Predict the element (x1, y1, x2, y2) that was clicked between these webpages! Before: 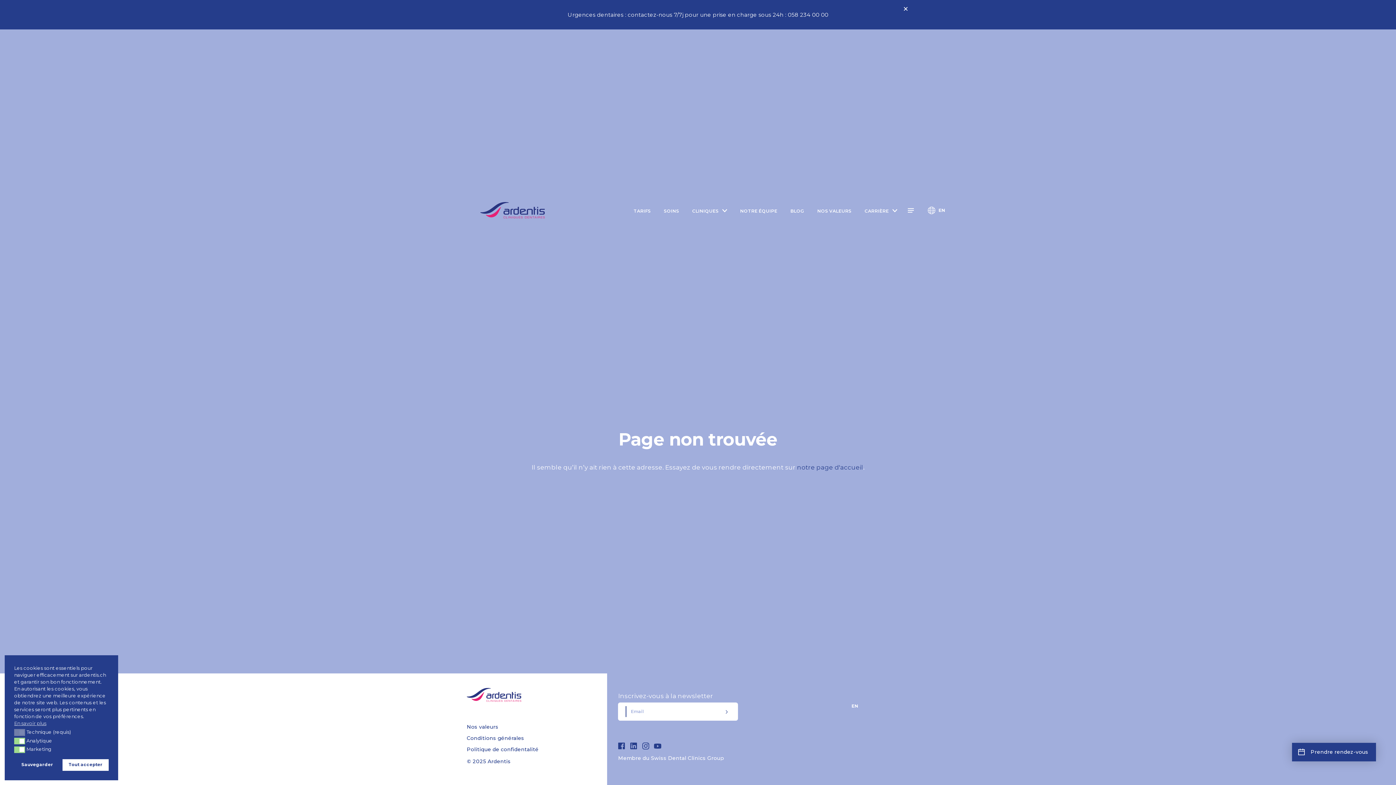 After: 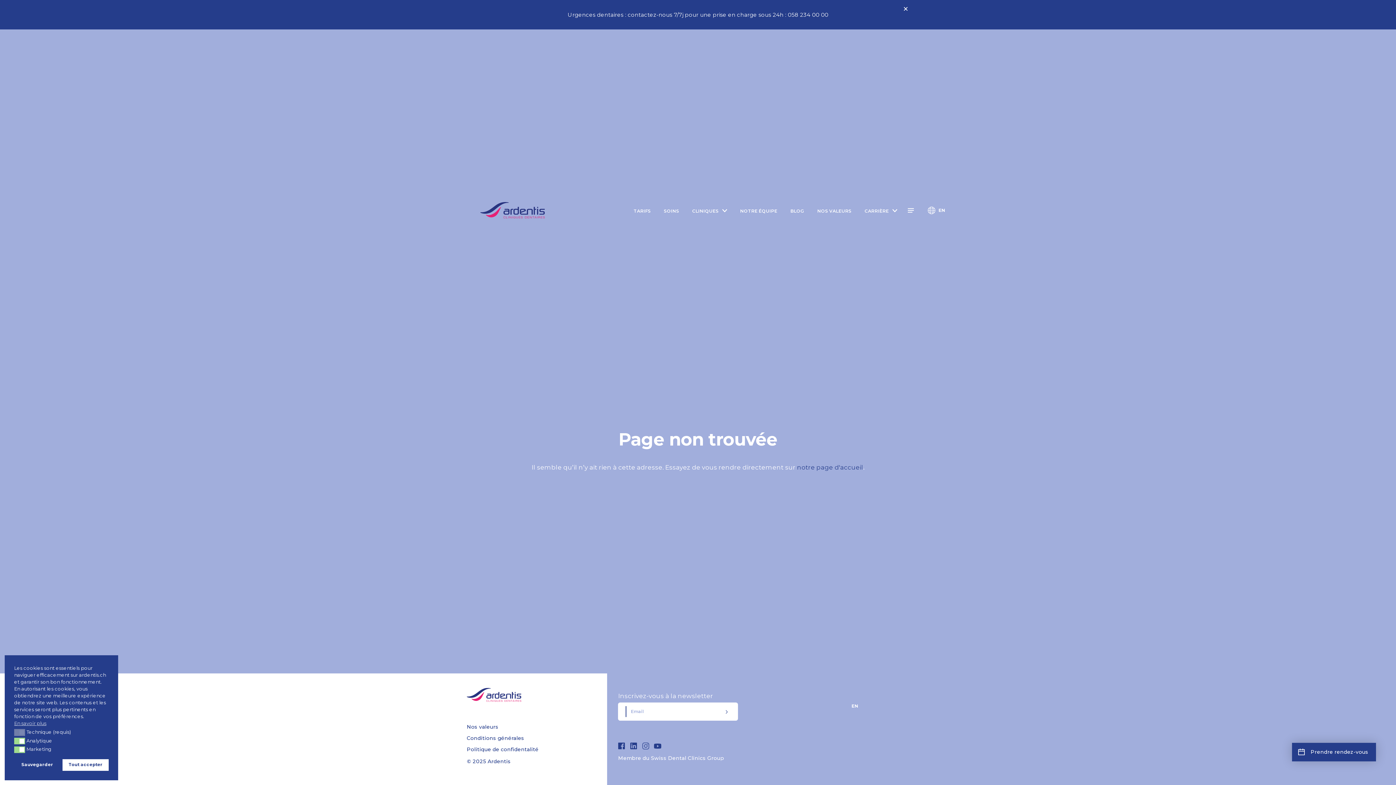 Action: bbox: (642, 742, 649, 750)